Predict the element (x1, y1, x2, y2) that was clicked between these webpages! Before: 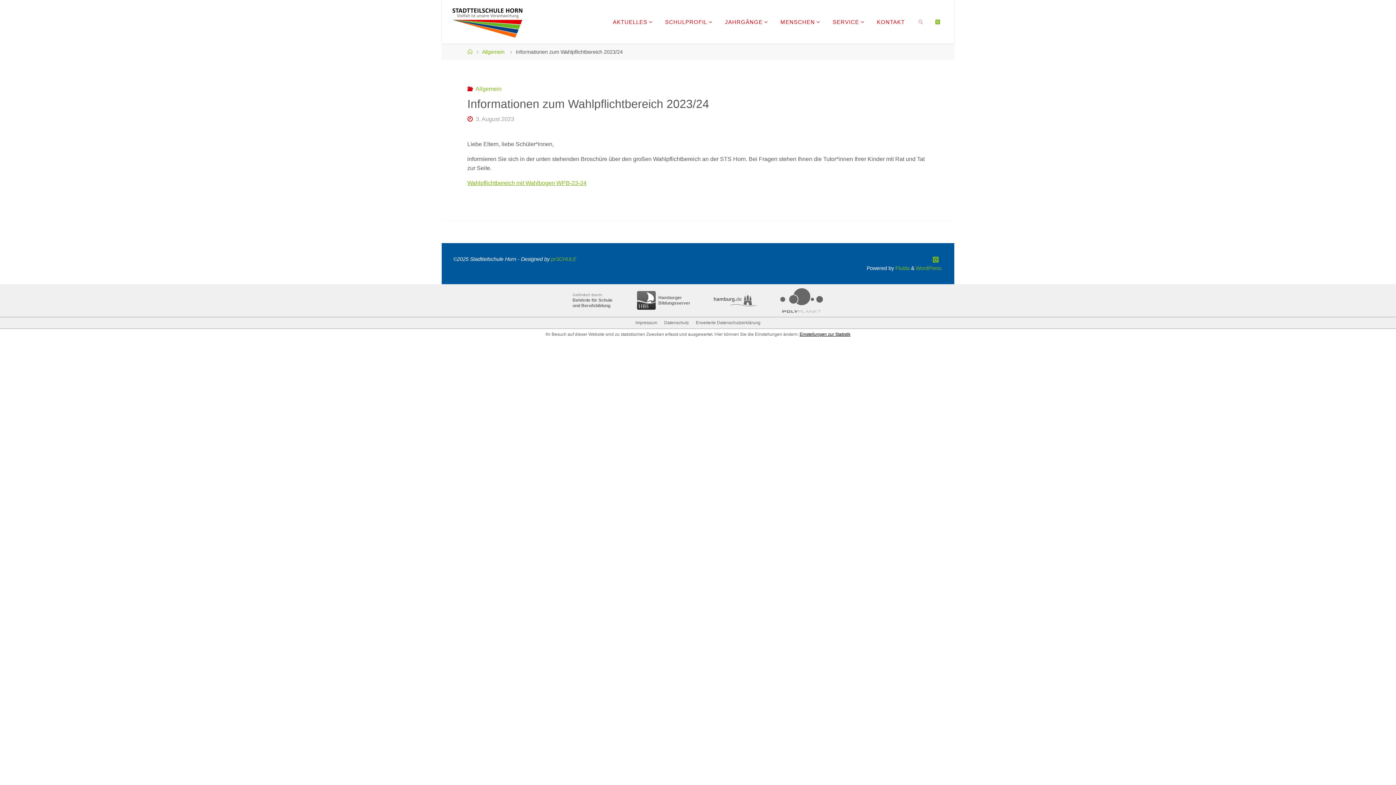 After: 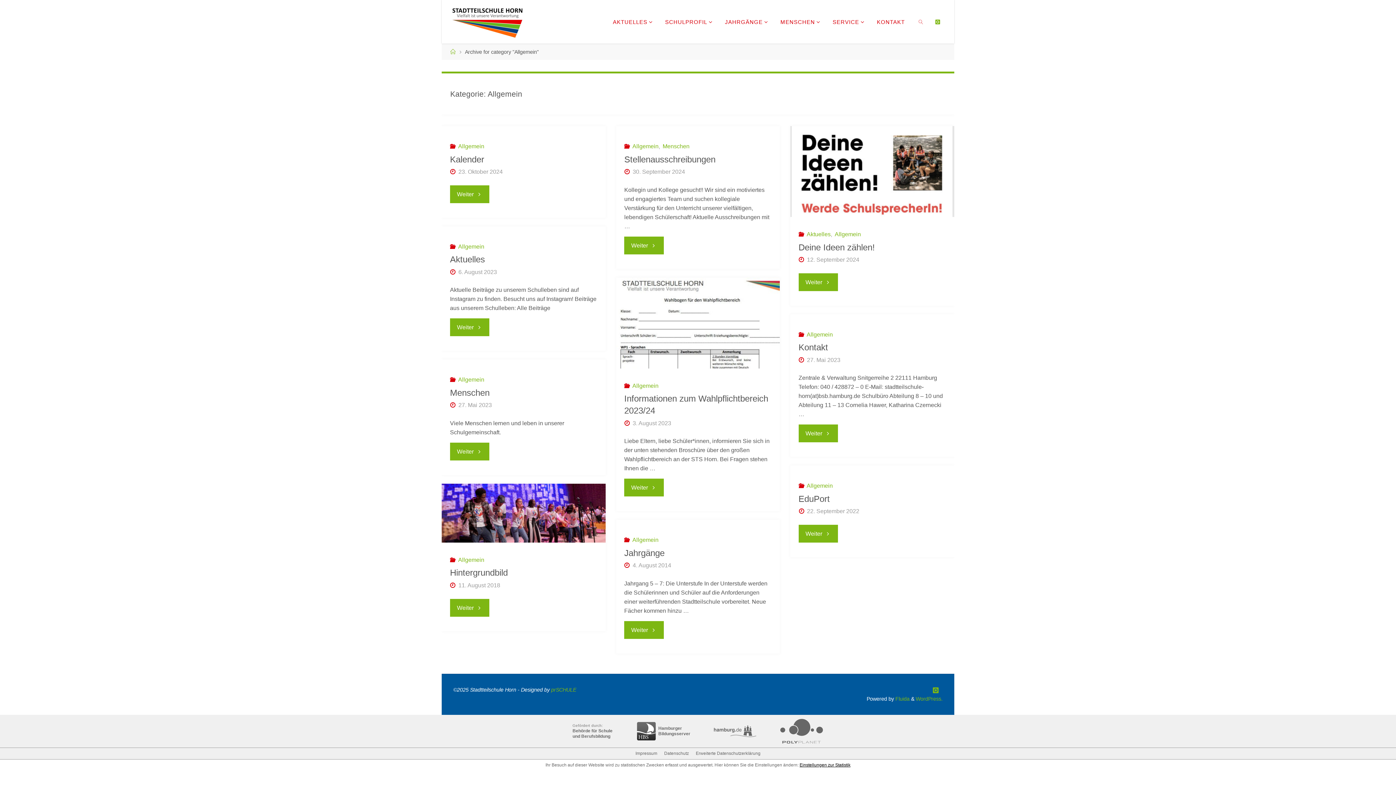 Action: label: Allgemein bbox: (474, 85, 501, 92)